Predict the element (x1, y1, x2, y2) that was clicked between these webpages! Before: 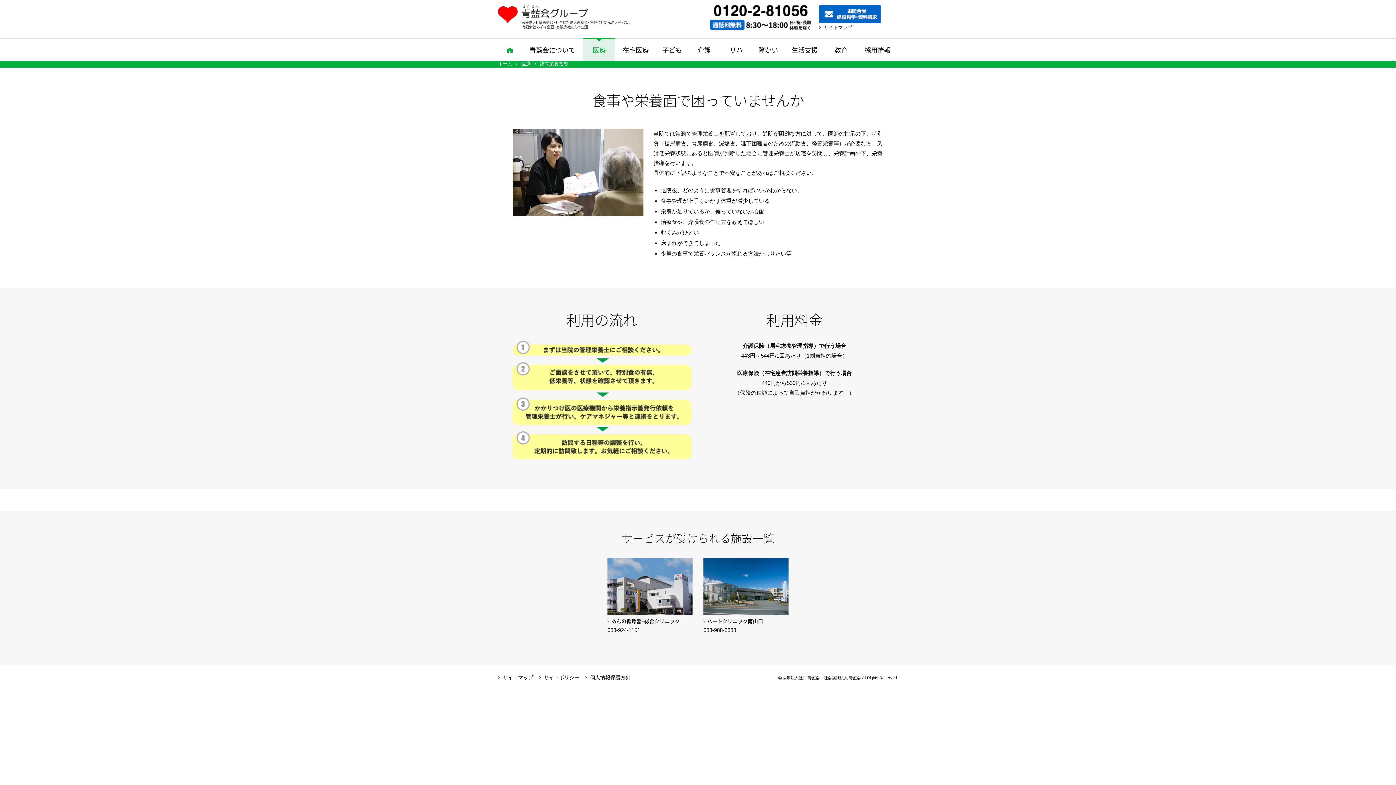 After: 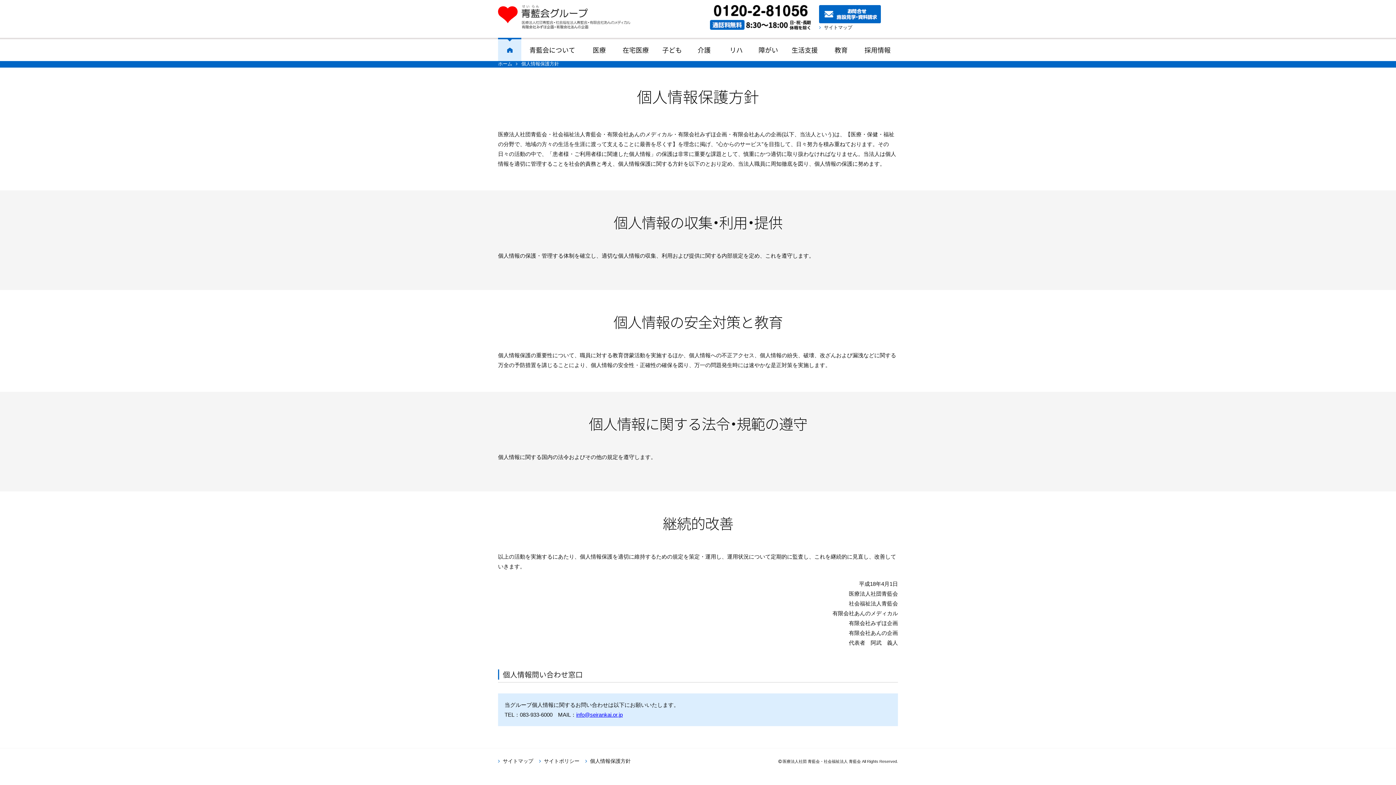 Action: bbox: (590, 674, 630, 680) label: 個人情報保護方針